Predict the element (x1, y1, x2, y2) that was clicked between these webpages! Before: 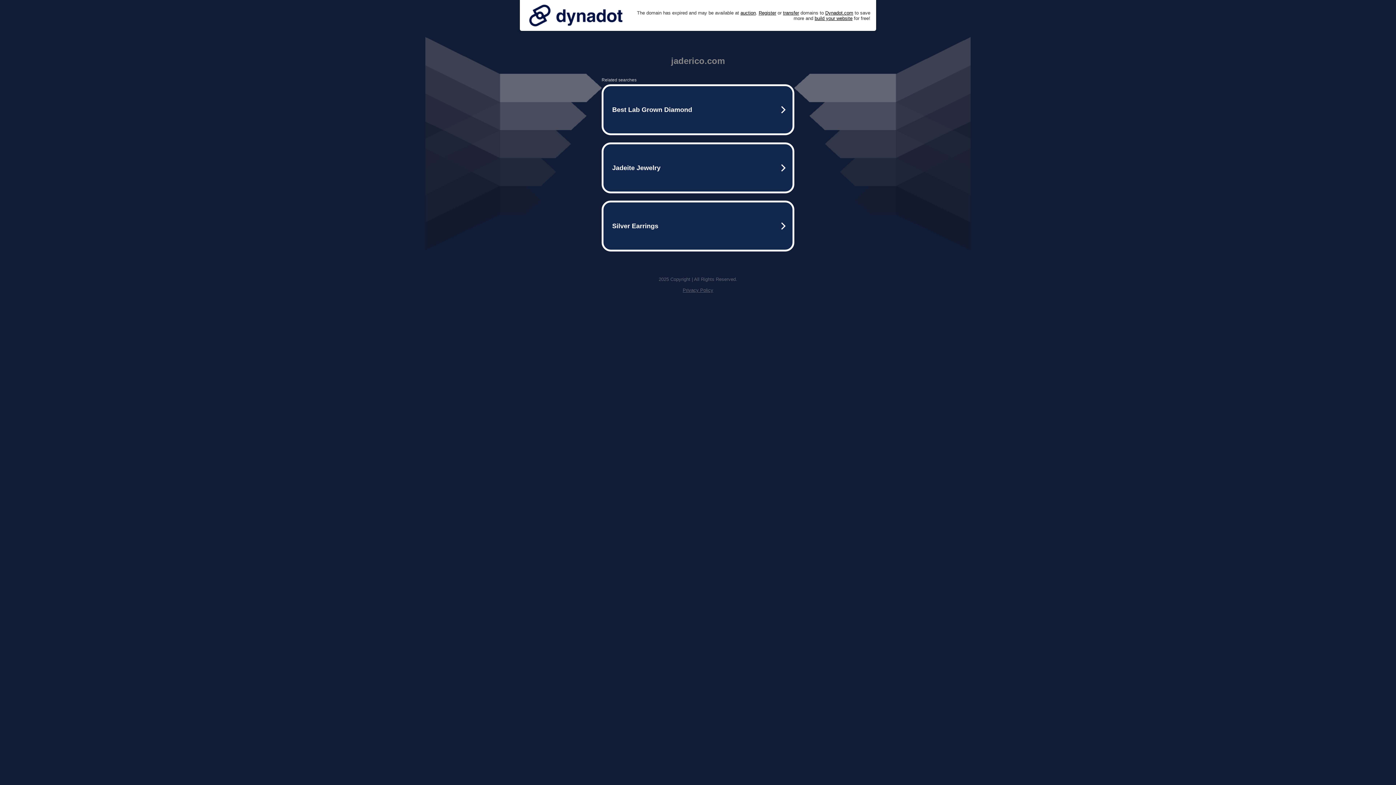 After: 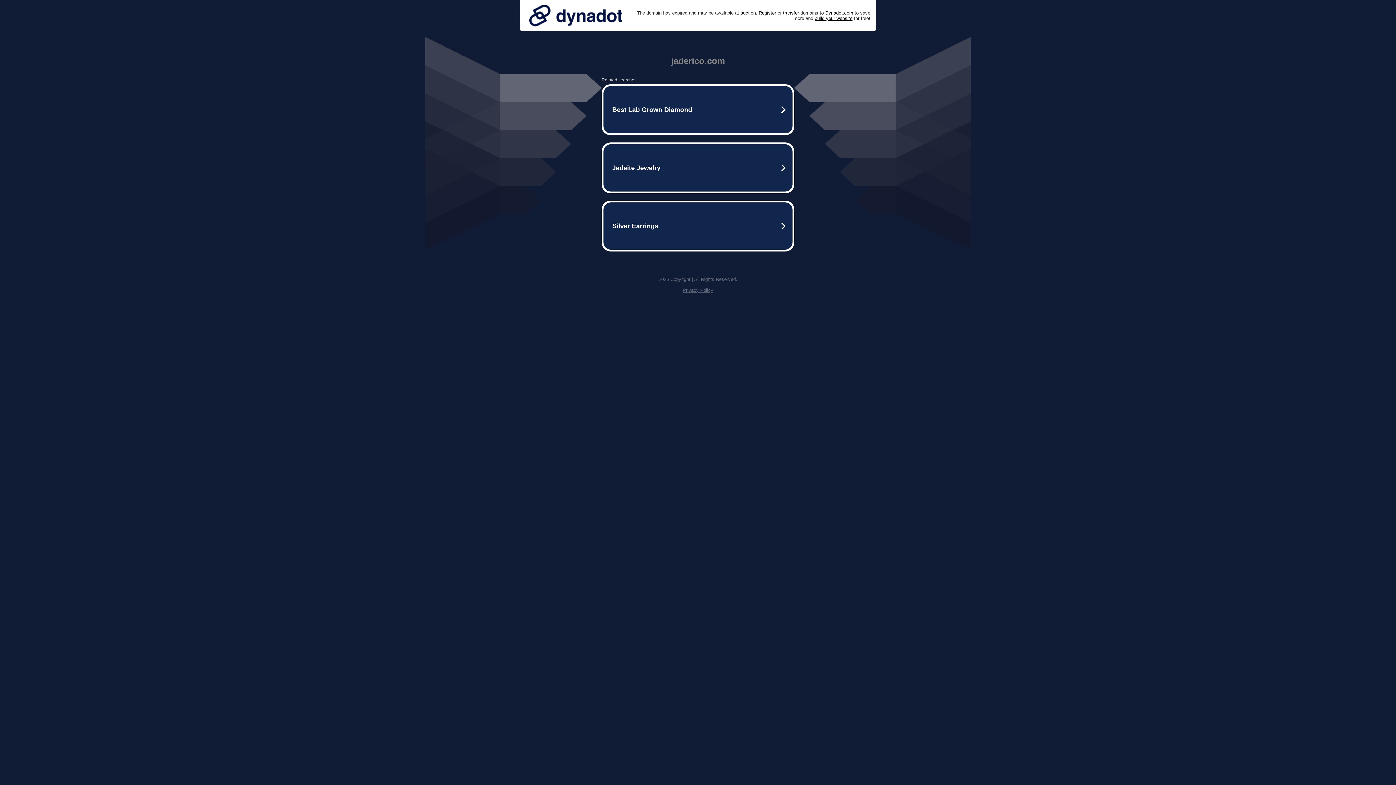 Action: bbox: (525, 0, 626, 30)